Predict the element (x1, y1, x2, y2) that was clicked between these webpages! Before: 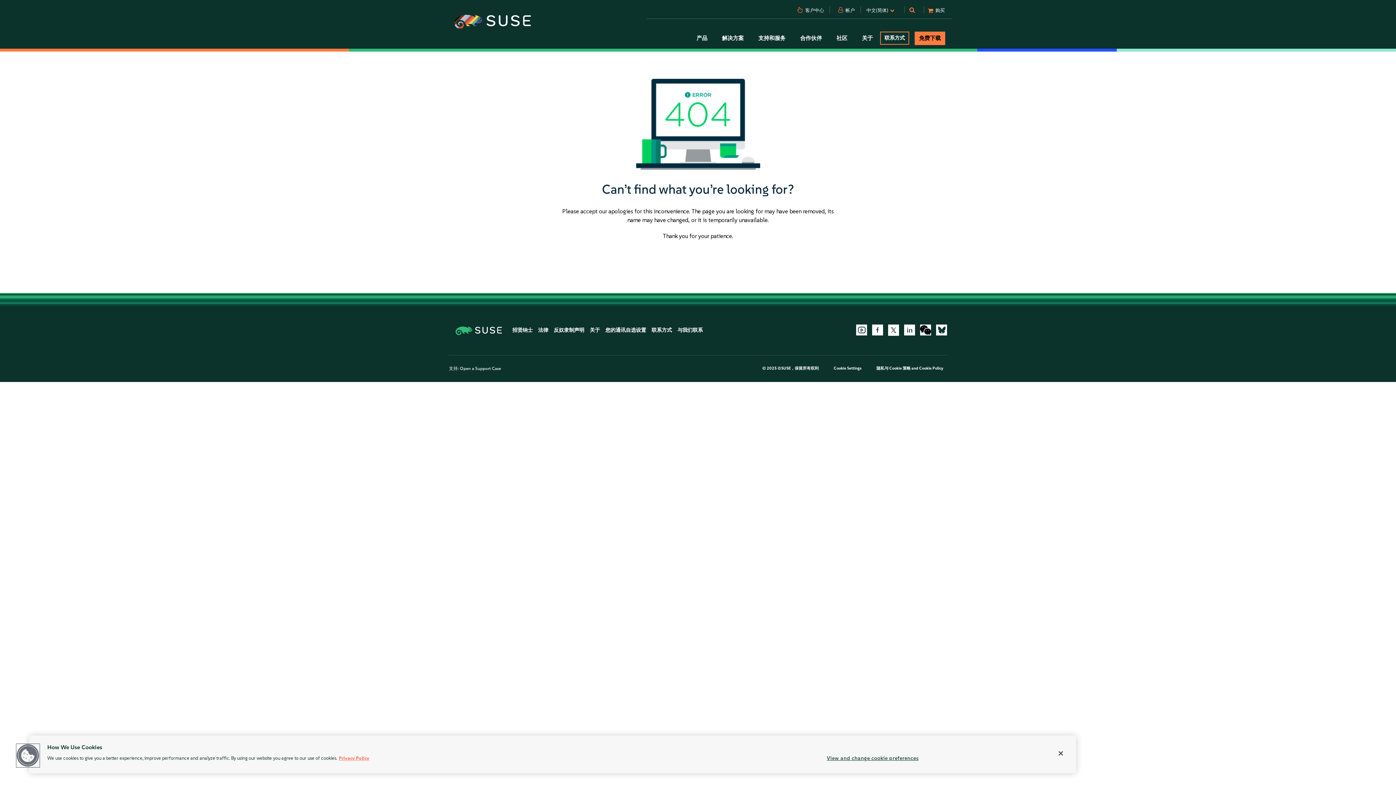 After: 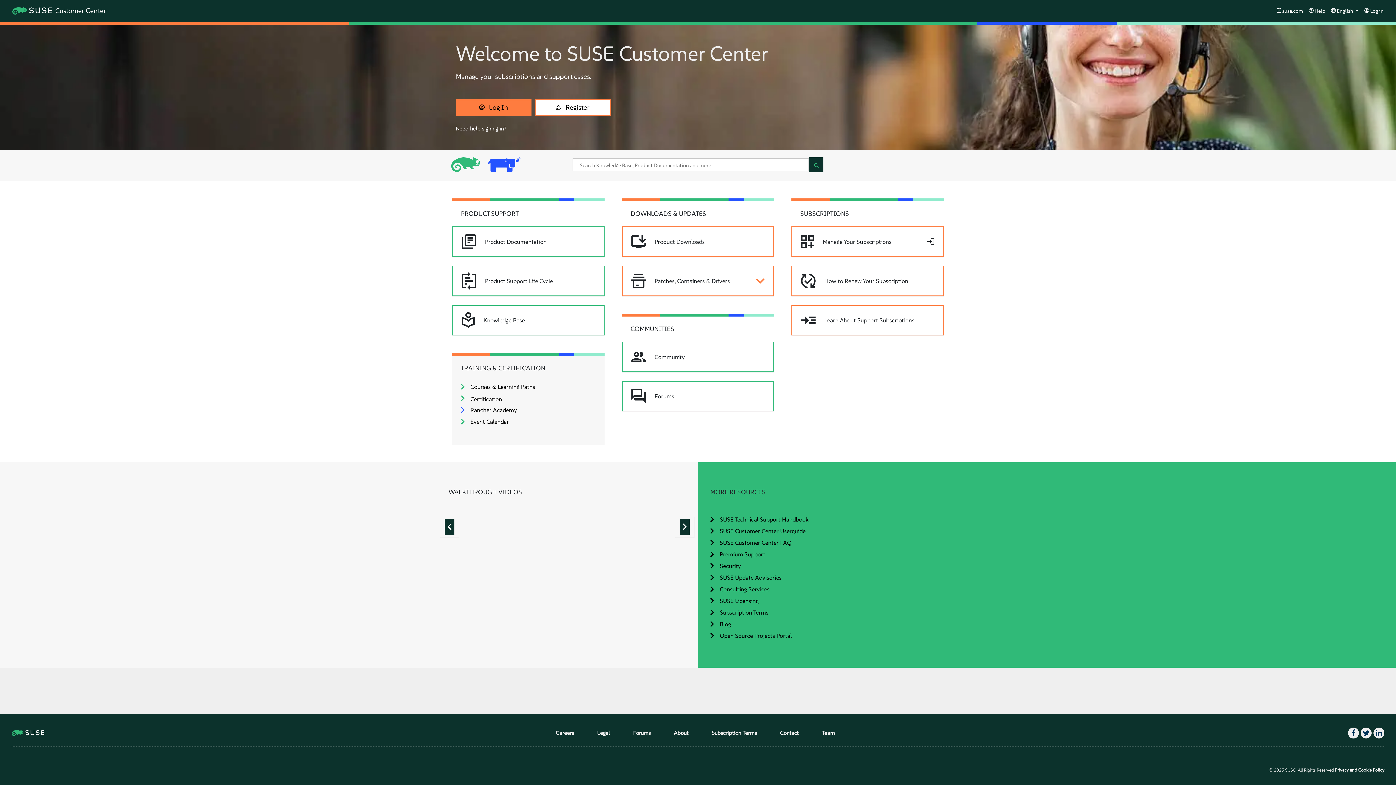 Action: bbox: (804, 6, 825, 16) label: 客户中心